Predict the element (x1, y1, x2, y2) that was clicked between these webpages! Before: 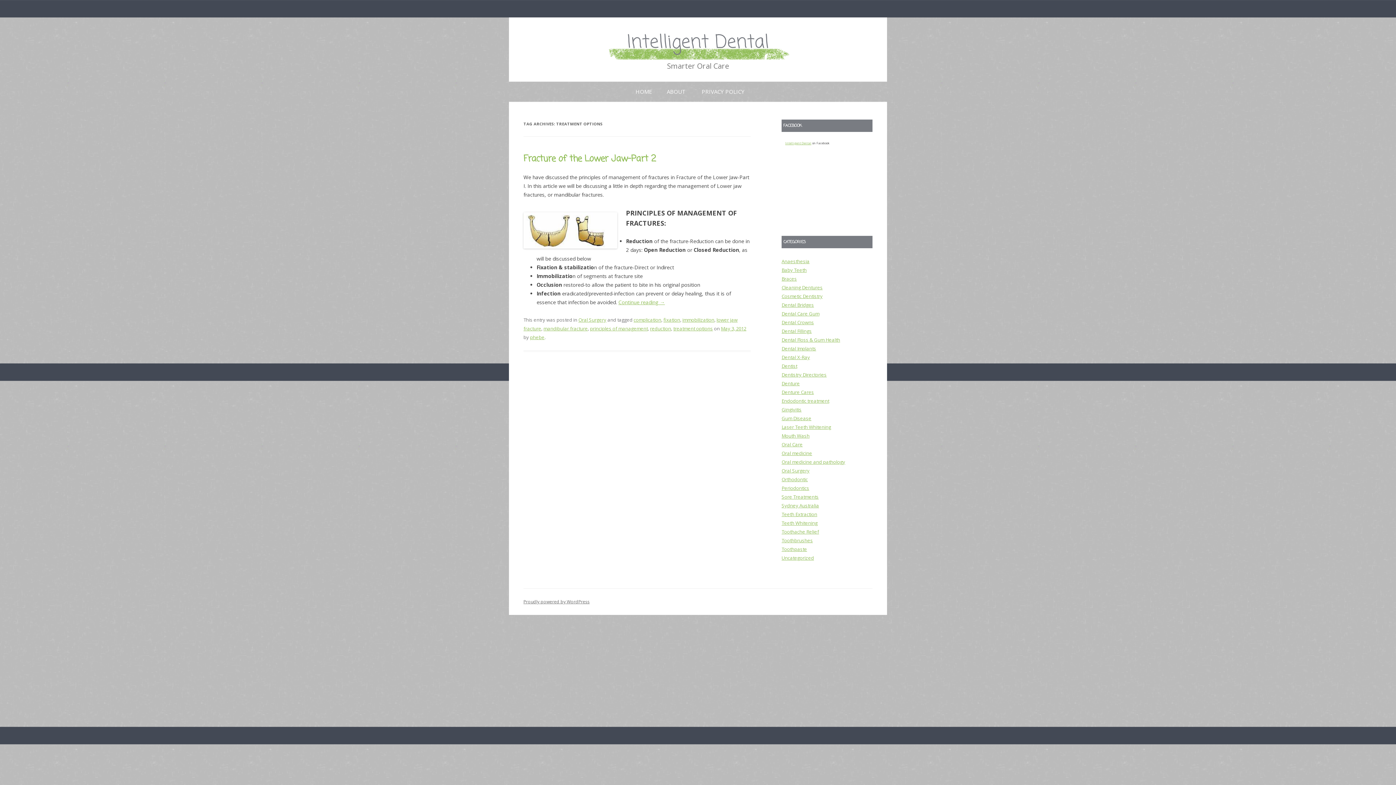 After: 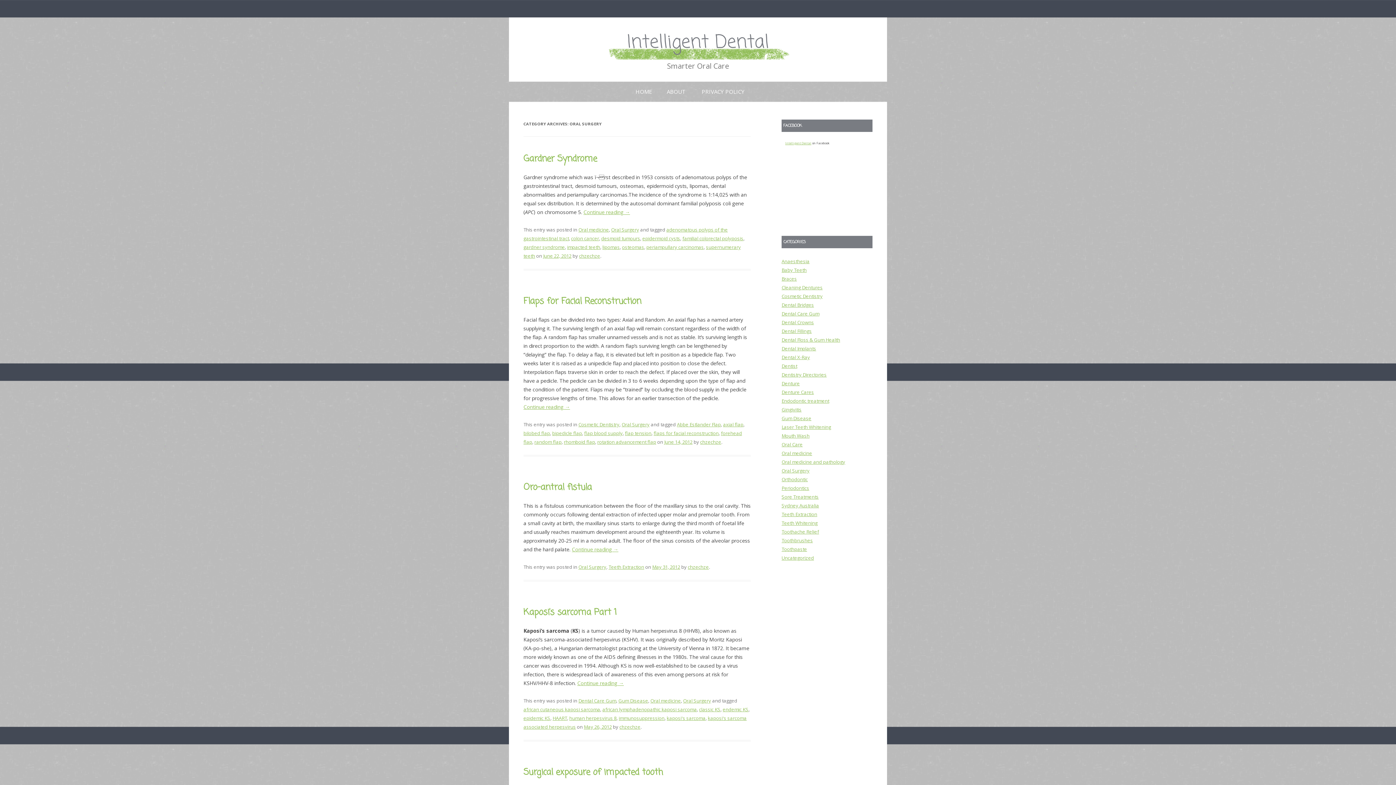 Action: label: Oral Surgery bbox: (578, 316, 606, 323)